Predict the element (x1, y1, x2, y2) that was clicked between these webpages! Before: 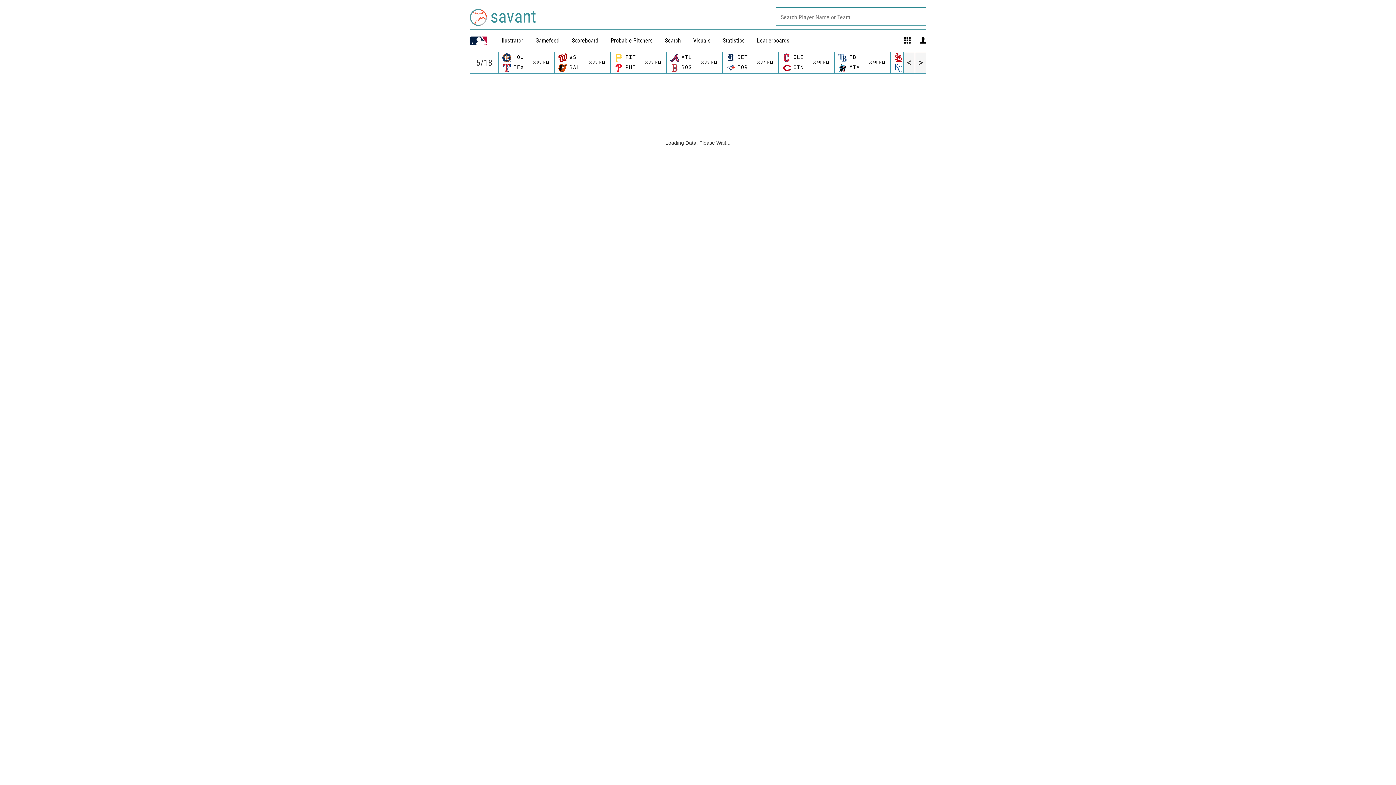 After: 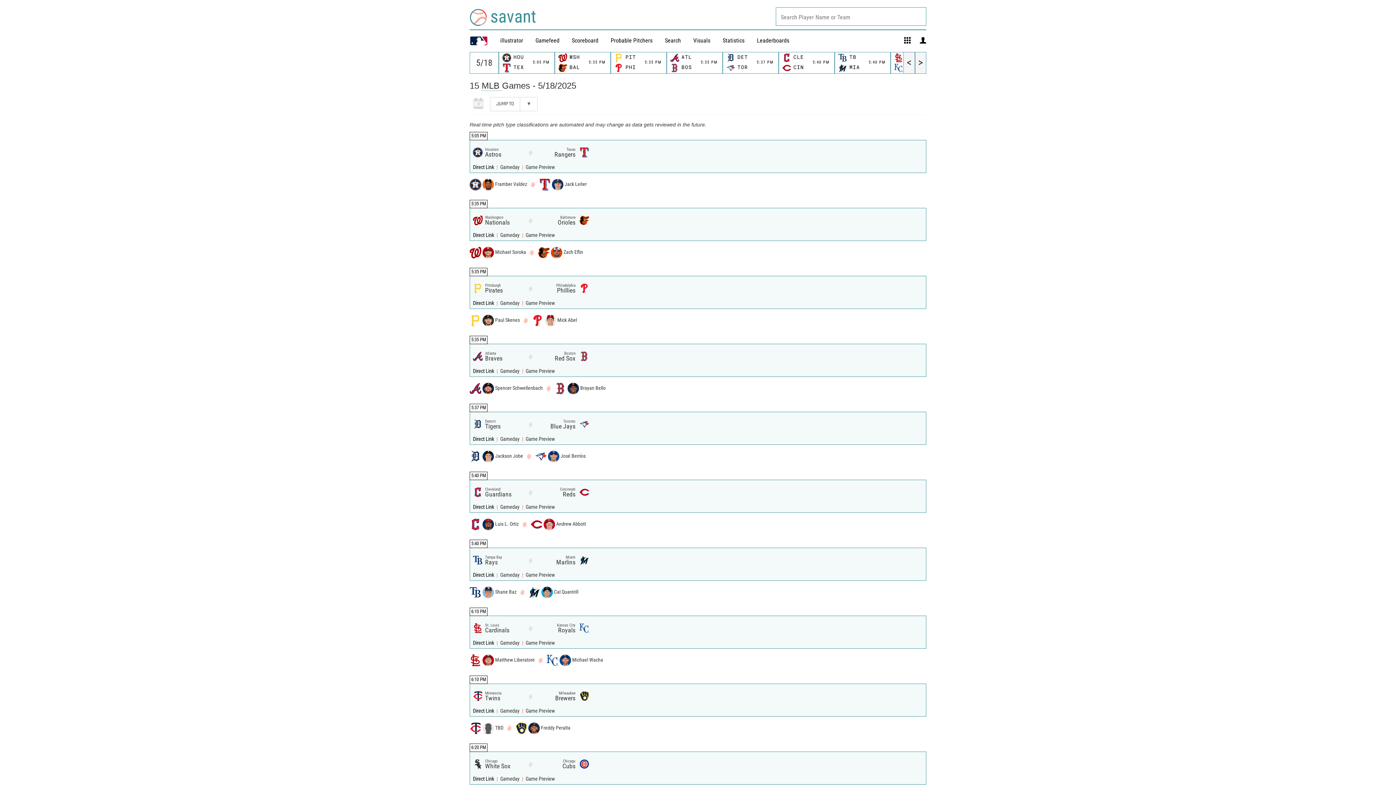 Action: bbox: (535, 37, 559, 44) label: Gamefeed